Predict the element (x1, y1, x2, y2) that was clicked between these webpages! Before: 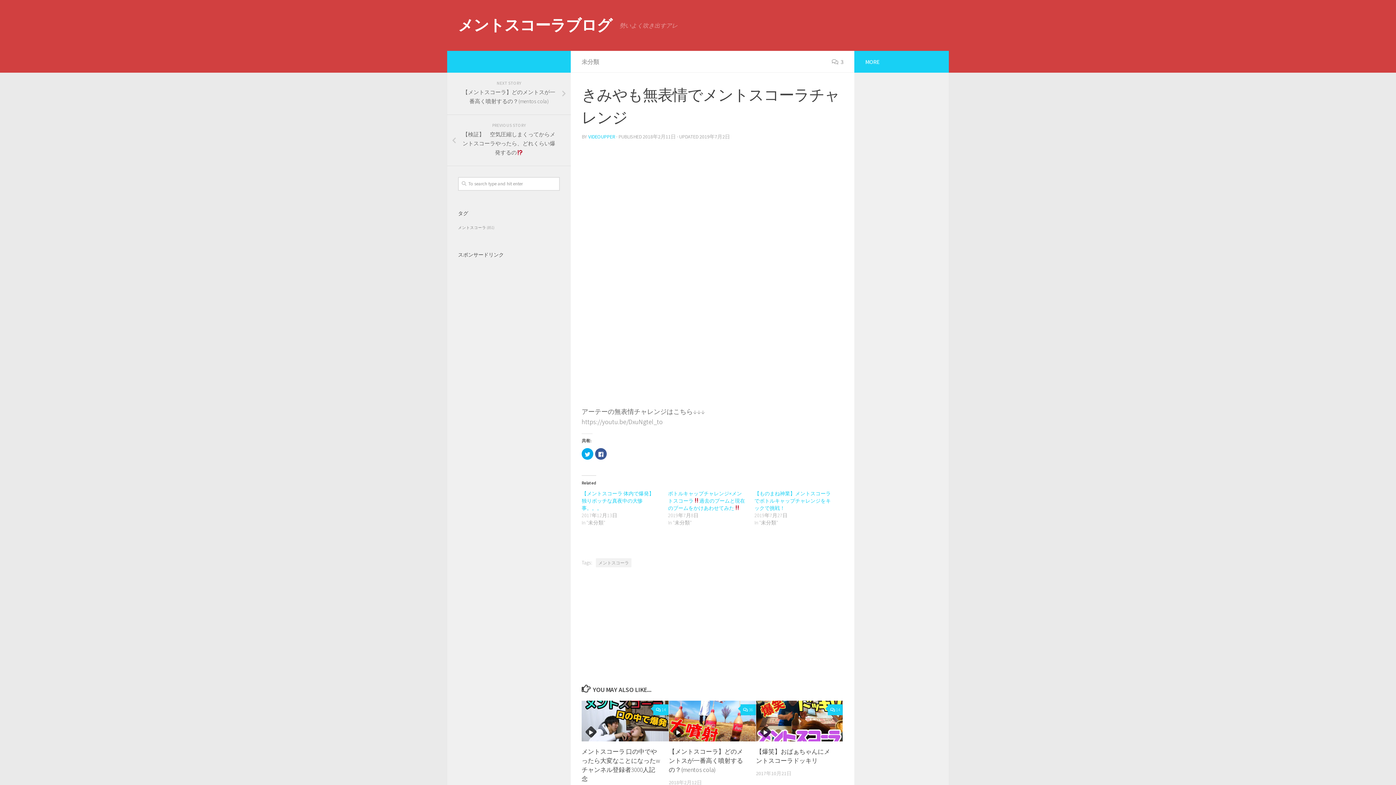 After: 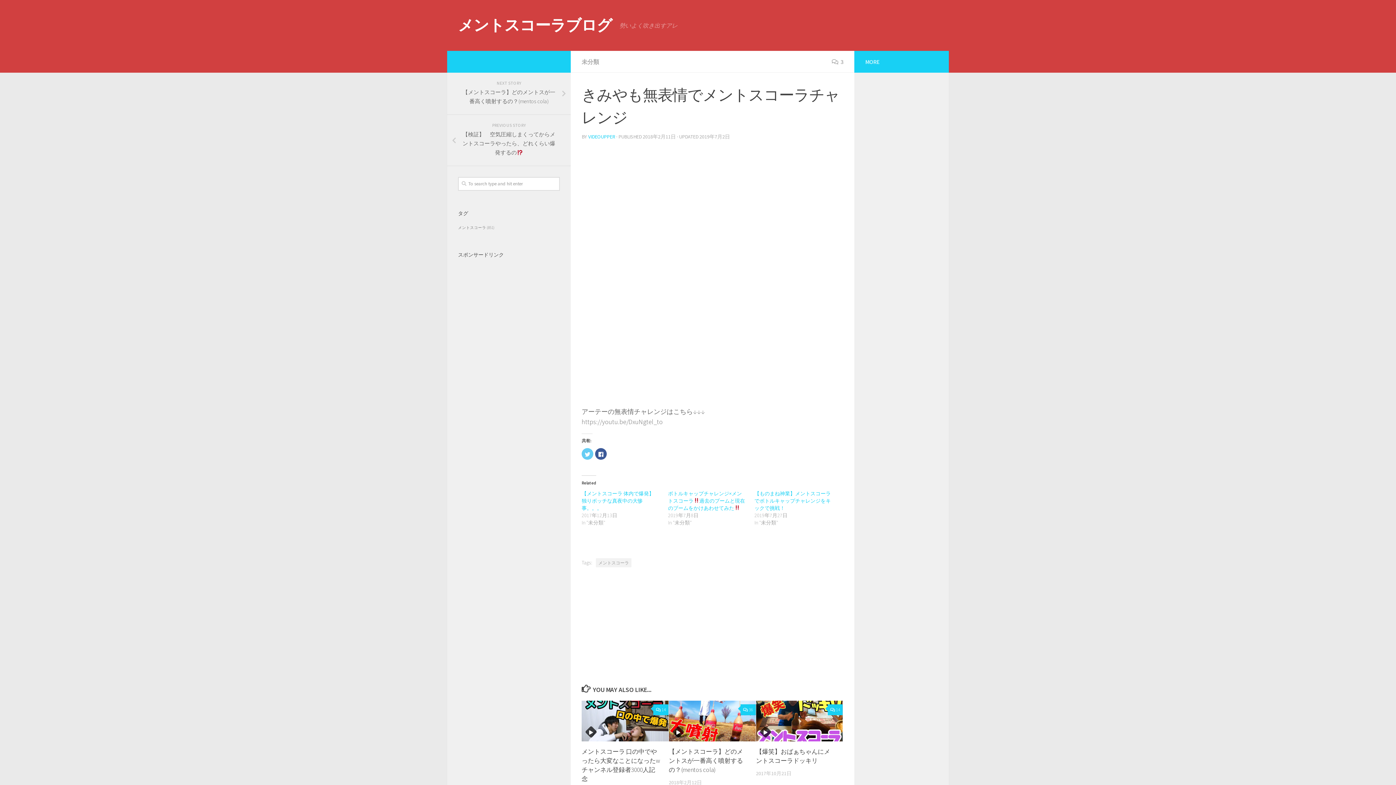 Action: bbox: (581, 448, 593, 460) label: Click to share on Twitter (Opens in new window)